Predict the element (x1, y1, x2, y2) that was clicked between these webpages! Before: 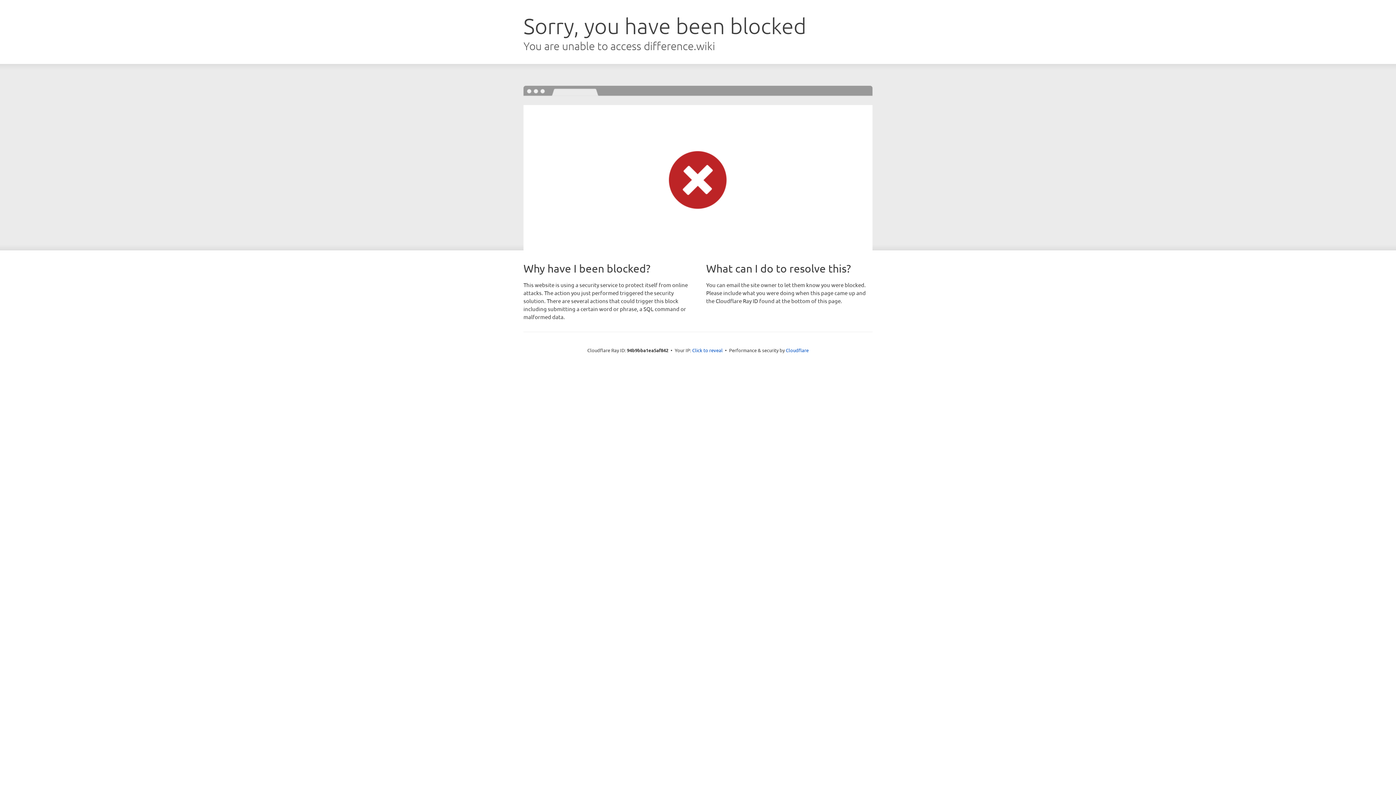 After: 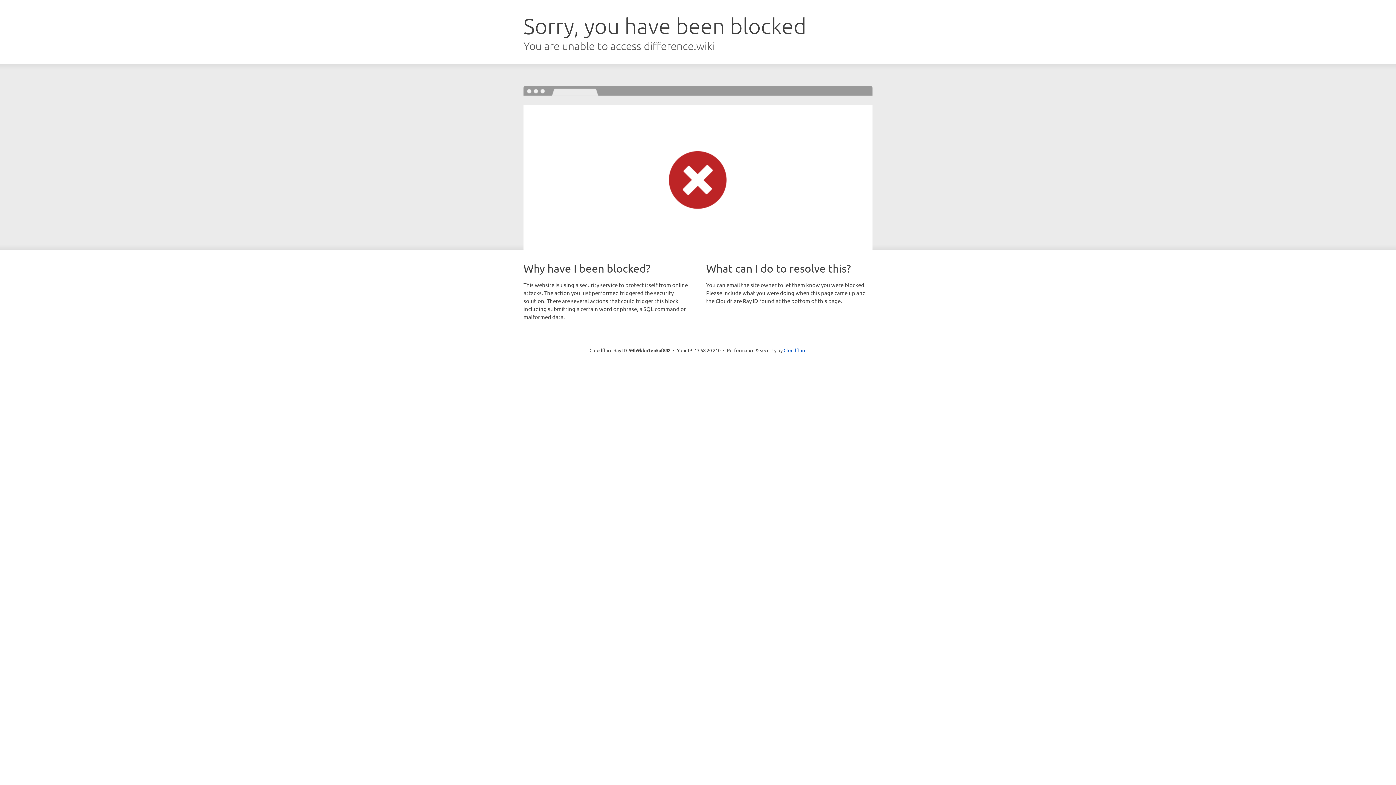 Action: label: Click to reveal bbox: (692, 346, 722, 353)